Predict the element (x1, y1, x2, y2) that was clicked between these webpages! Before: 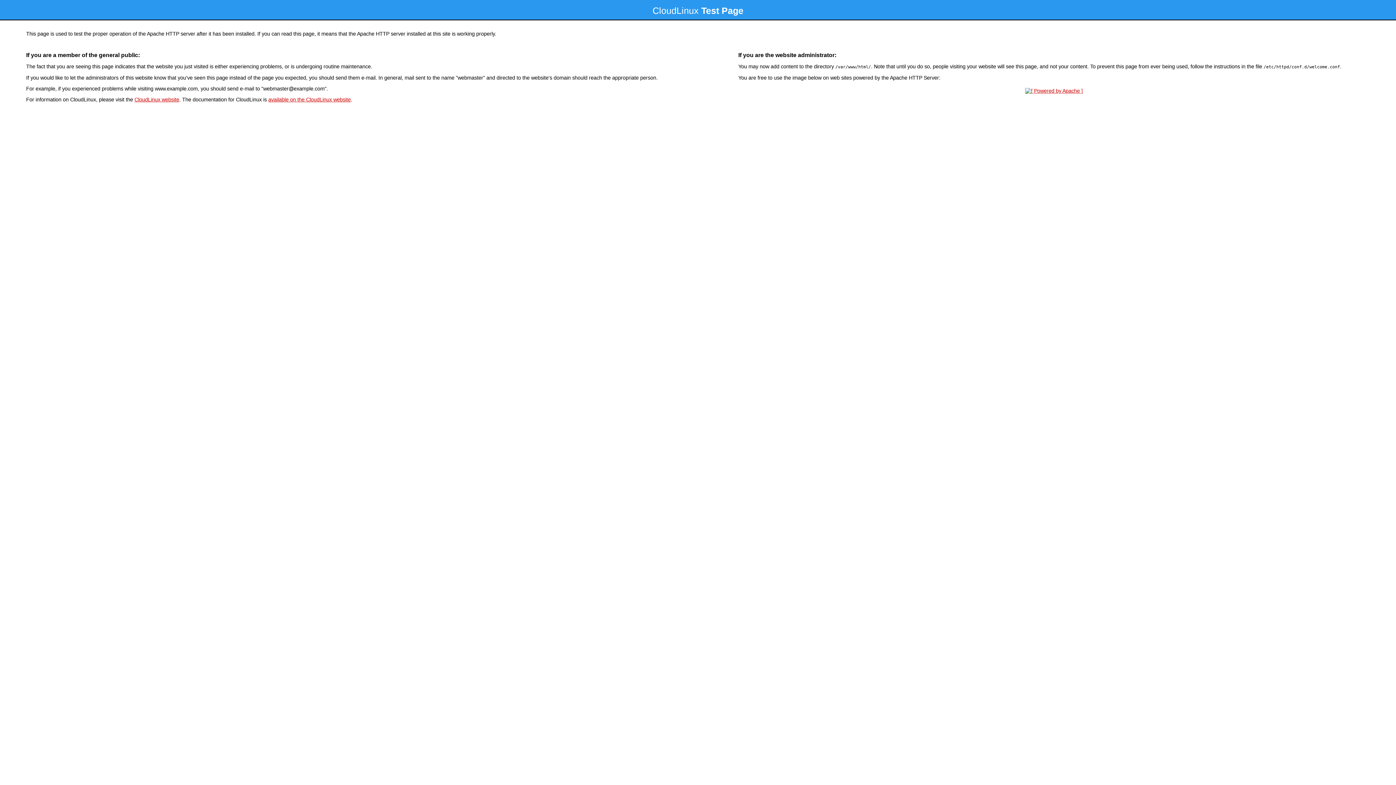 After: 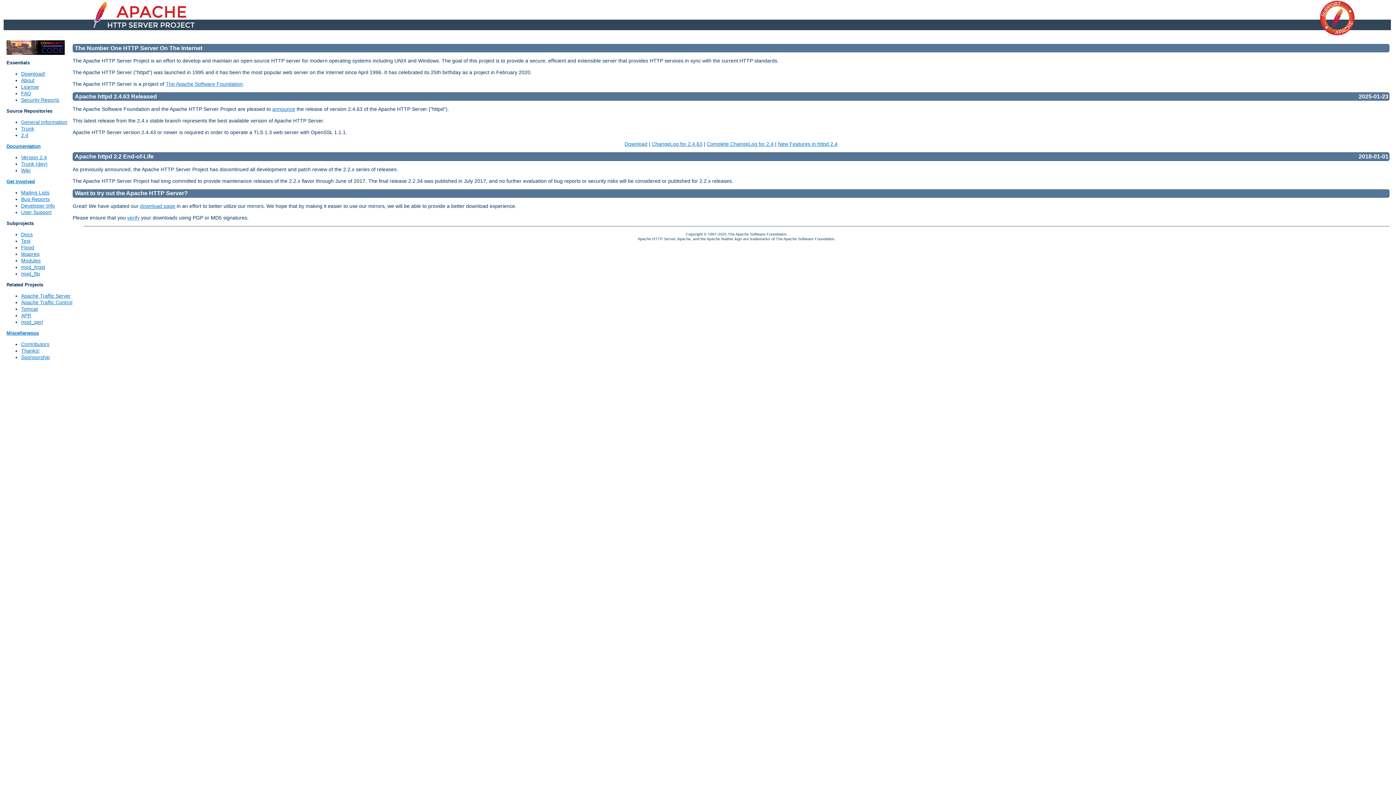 Action: bbox: (1023, 88, 1085, 93)